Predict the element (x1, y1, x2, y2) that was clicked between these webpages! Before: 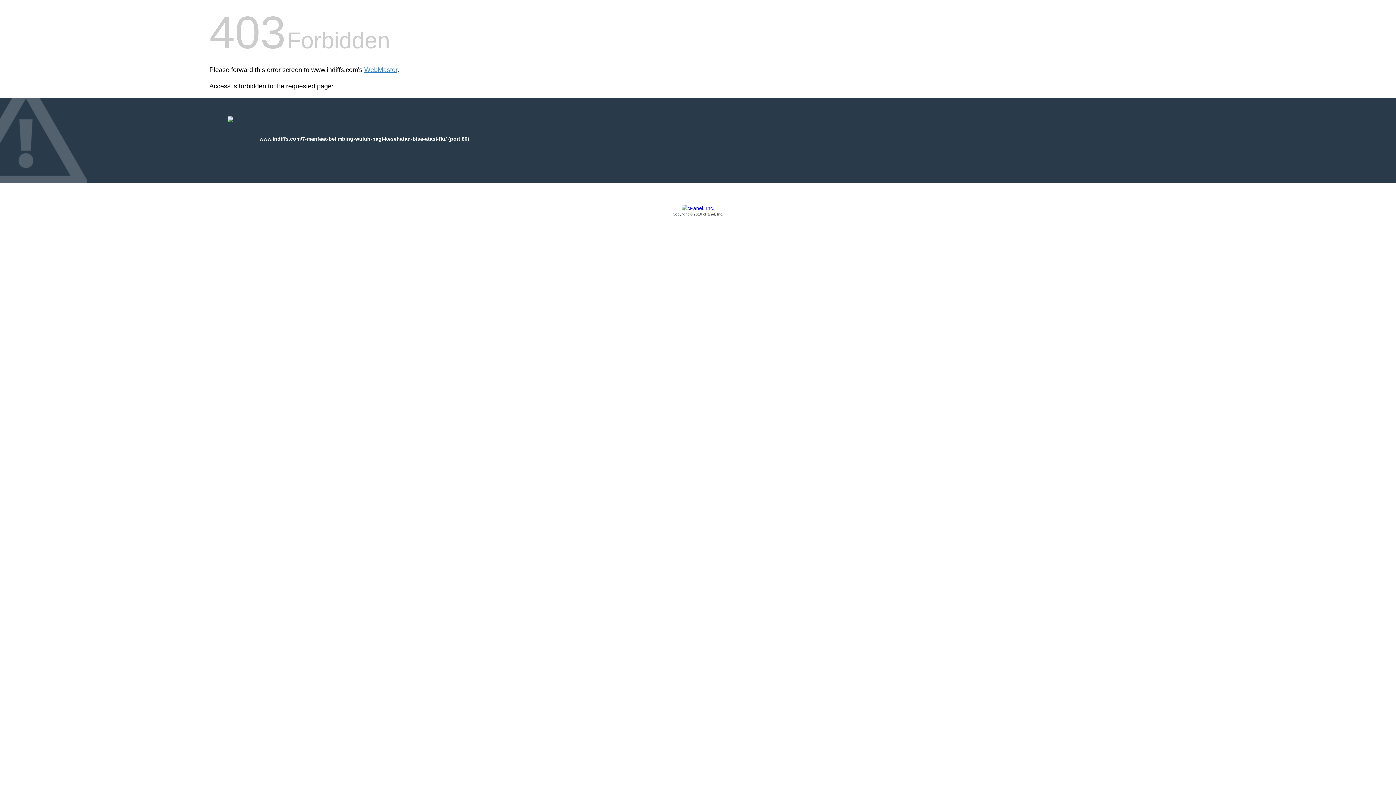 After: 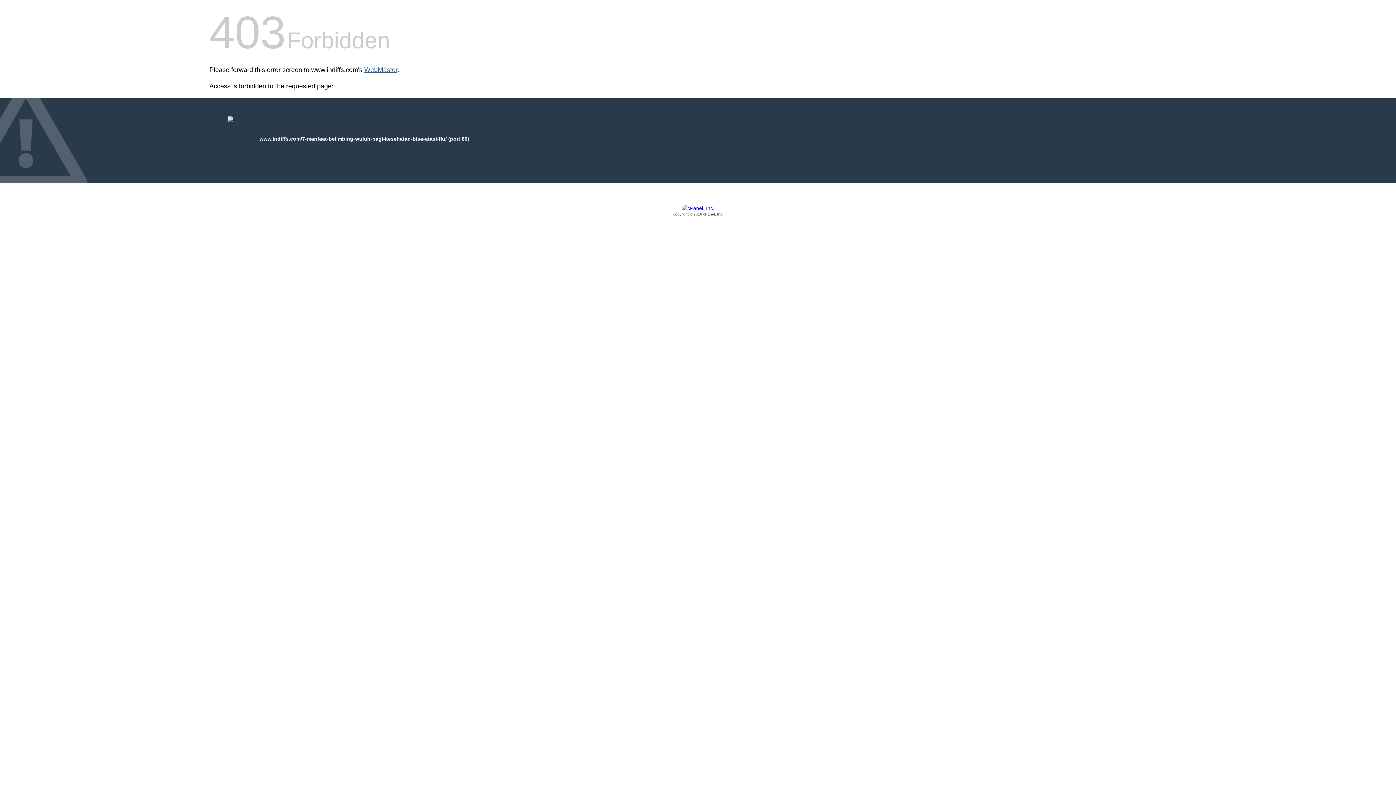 Action: label: WebMaster bbox: (364, 66, 397, 73)